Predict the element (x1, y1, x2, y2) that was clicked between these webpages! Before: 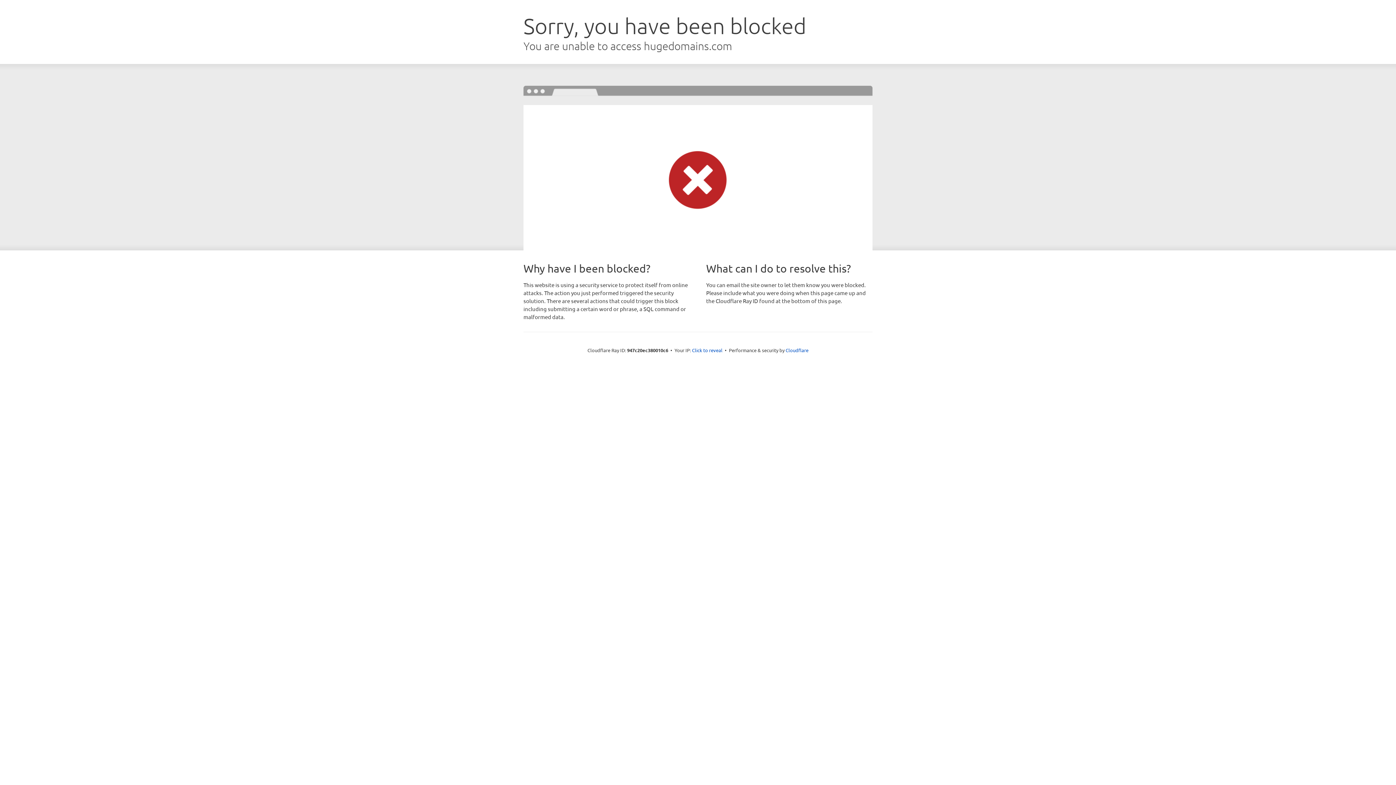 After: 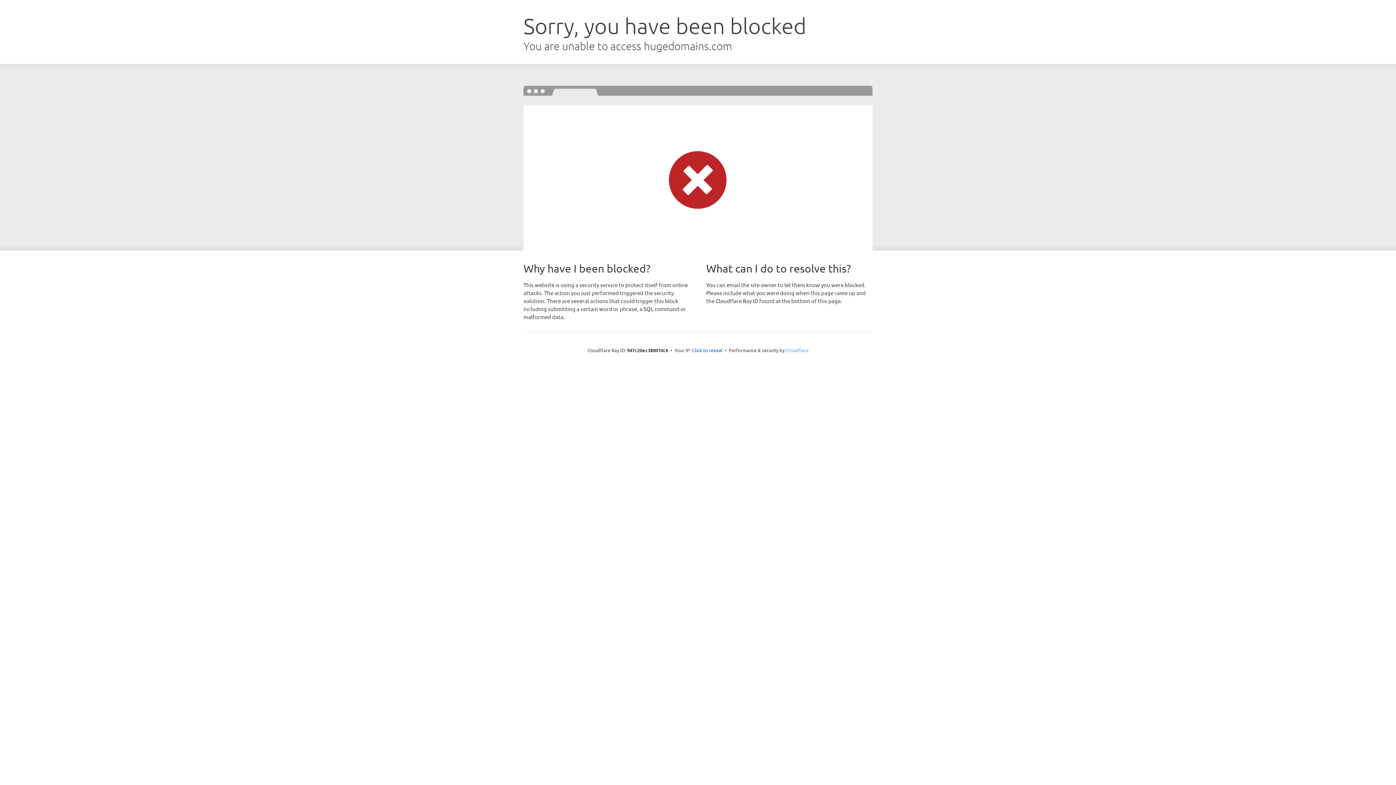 Action: label: Cloudflare bbox: (785, 347, 808, 353)